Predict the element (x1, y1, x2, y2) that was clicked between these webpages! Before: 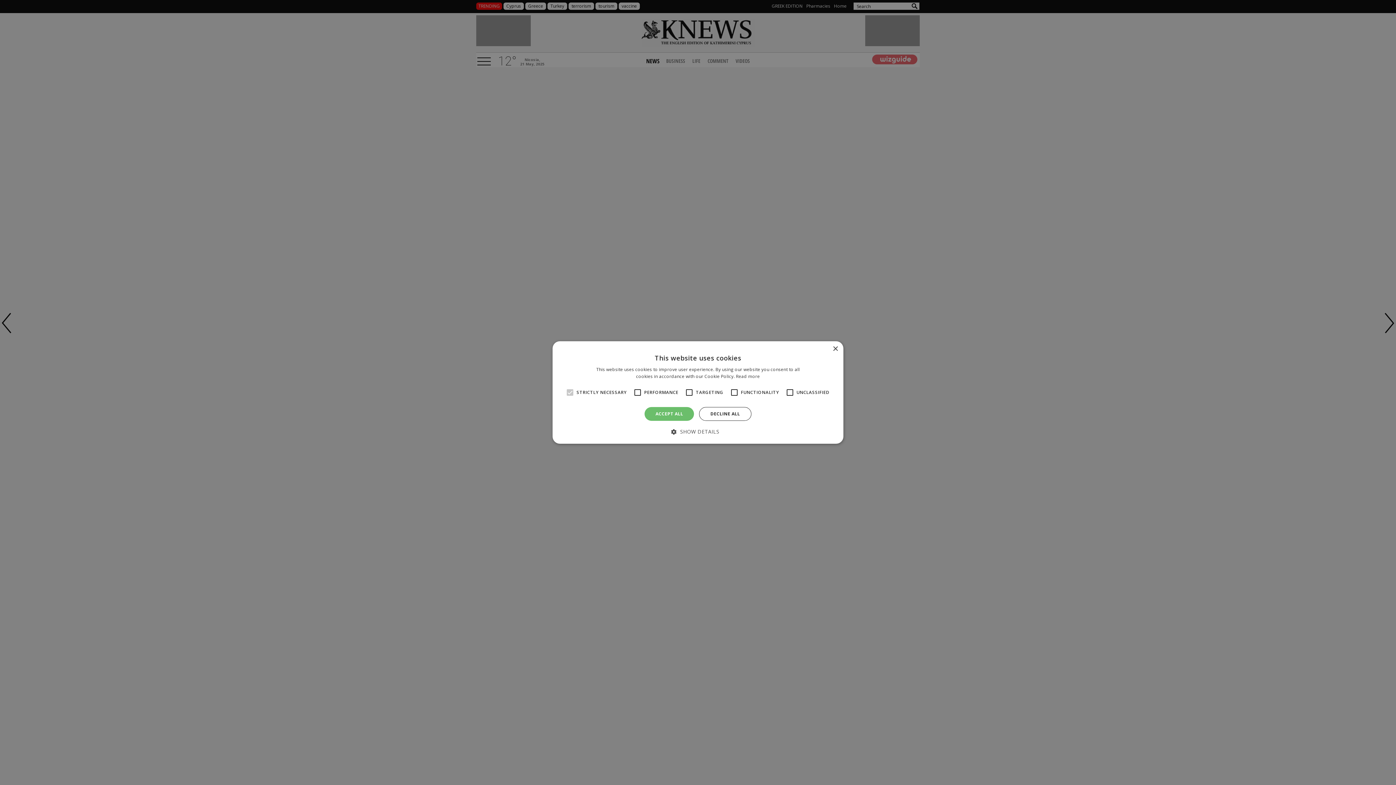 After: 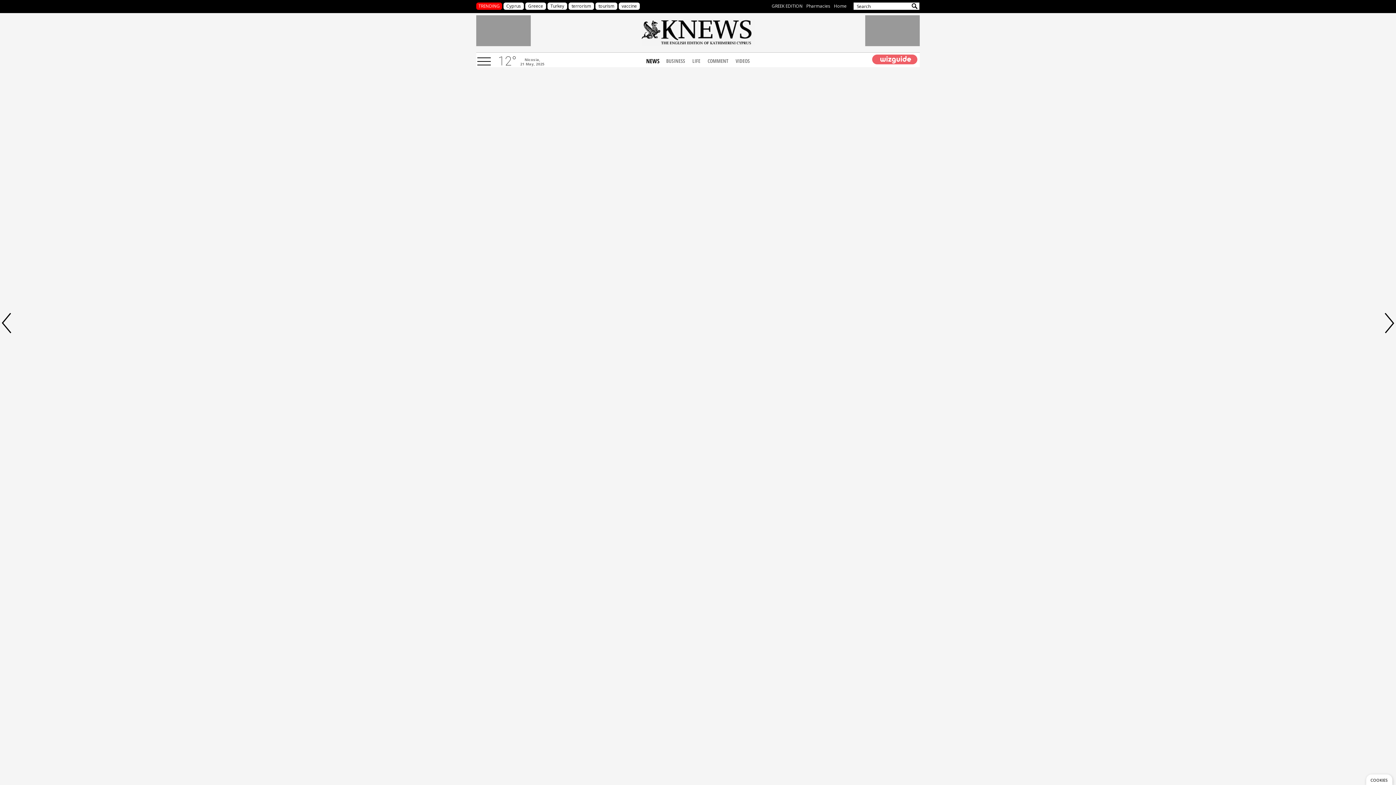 Action: label: ACCEPT ALL bbox: (644, 407, 694, 421)